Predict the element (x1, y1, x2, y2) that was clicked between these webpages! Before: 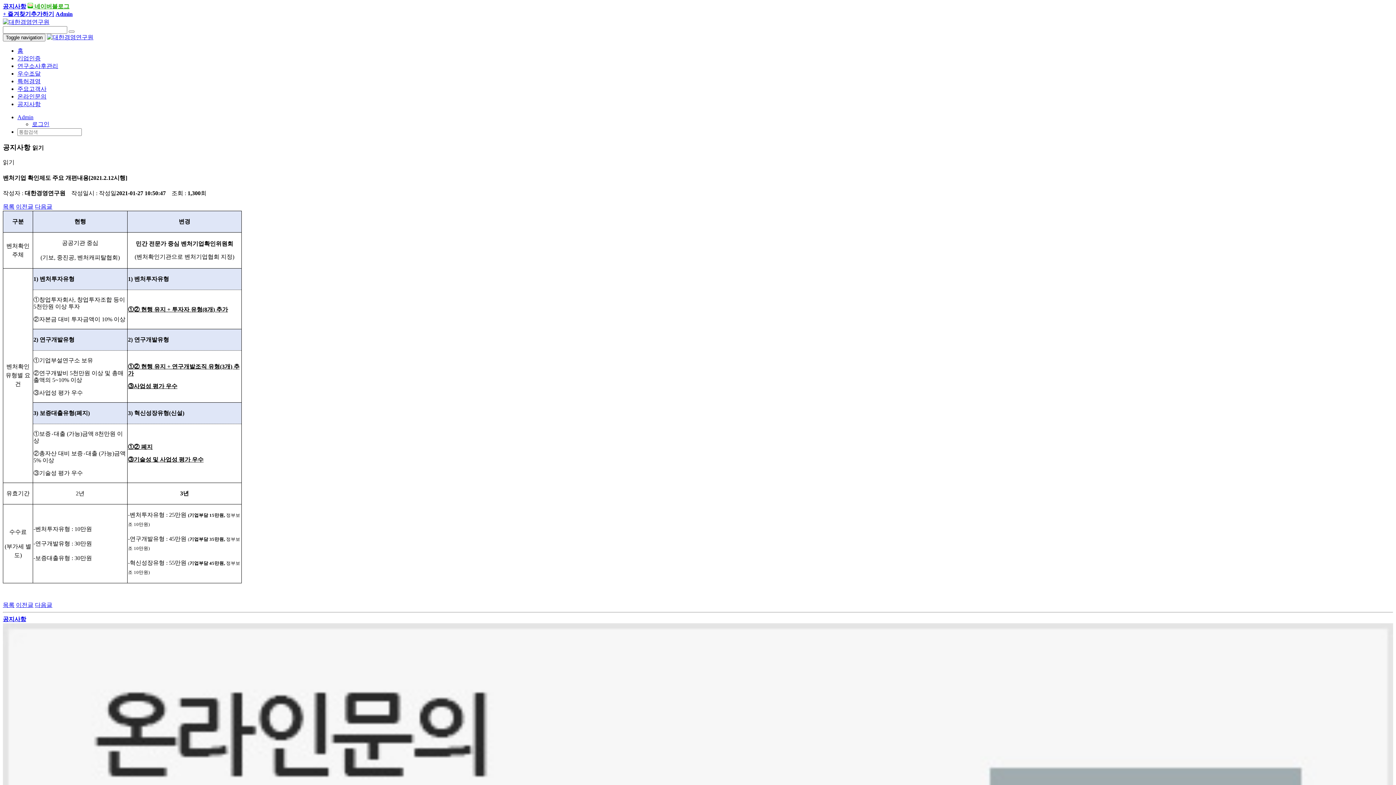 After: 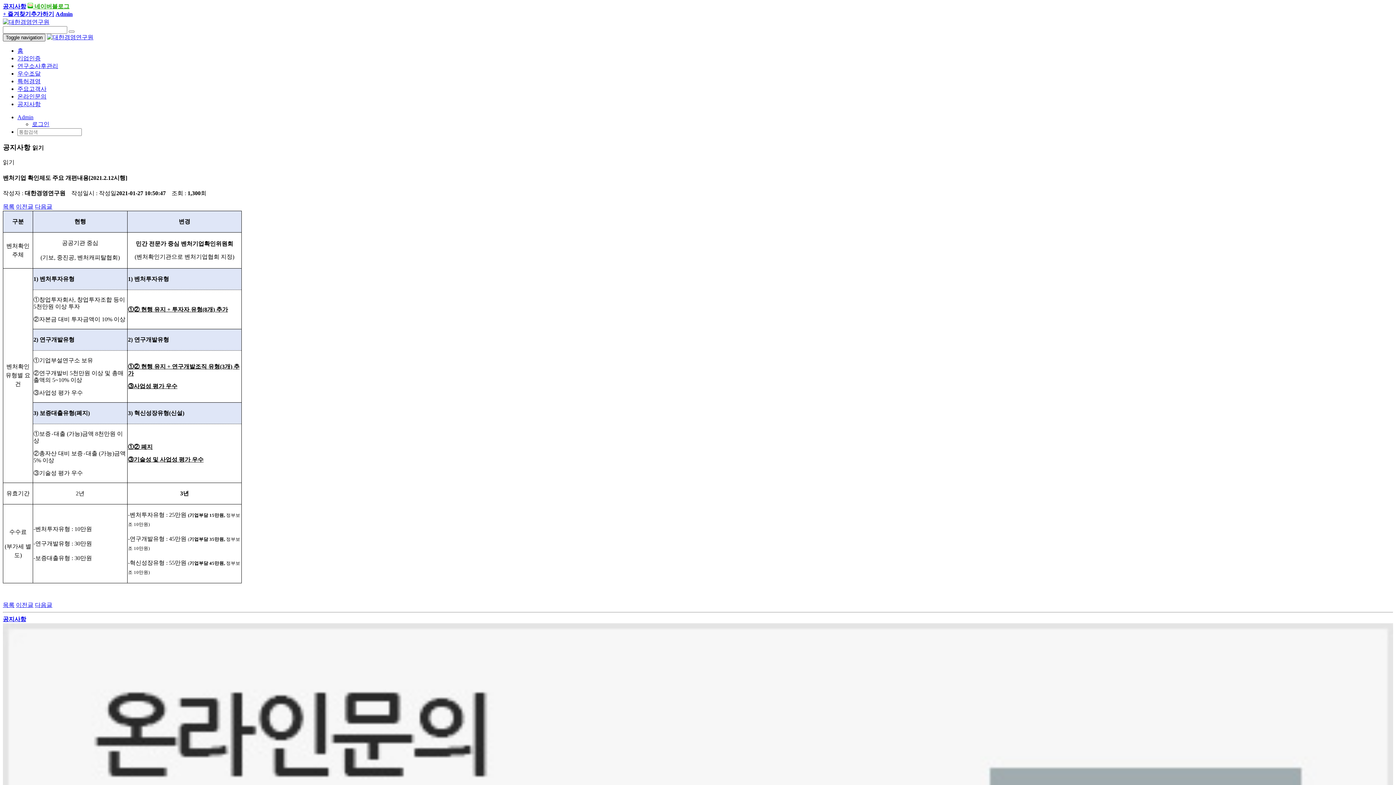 Action: label: Toggle navigation bbox: (2, 33, 45, 41)